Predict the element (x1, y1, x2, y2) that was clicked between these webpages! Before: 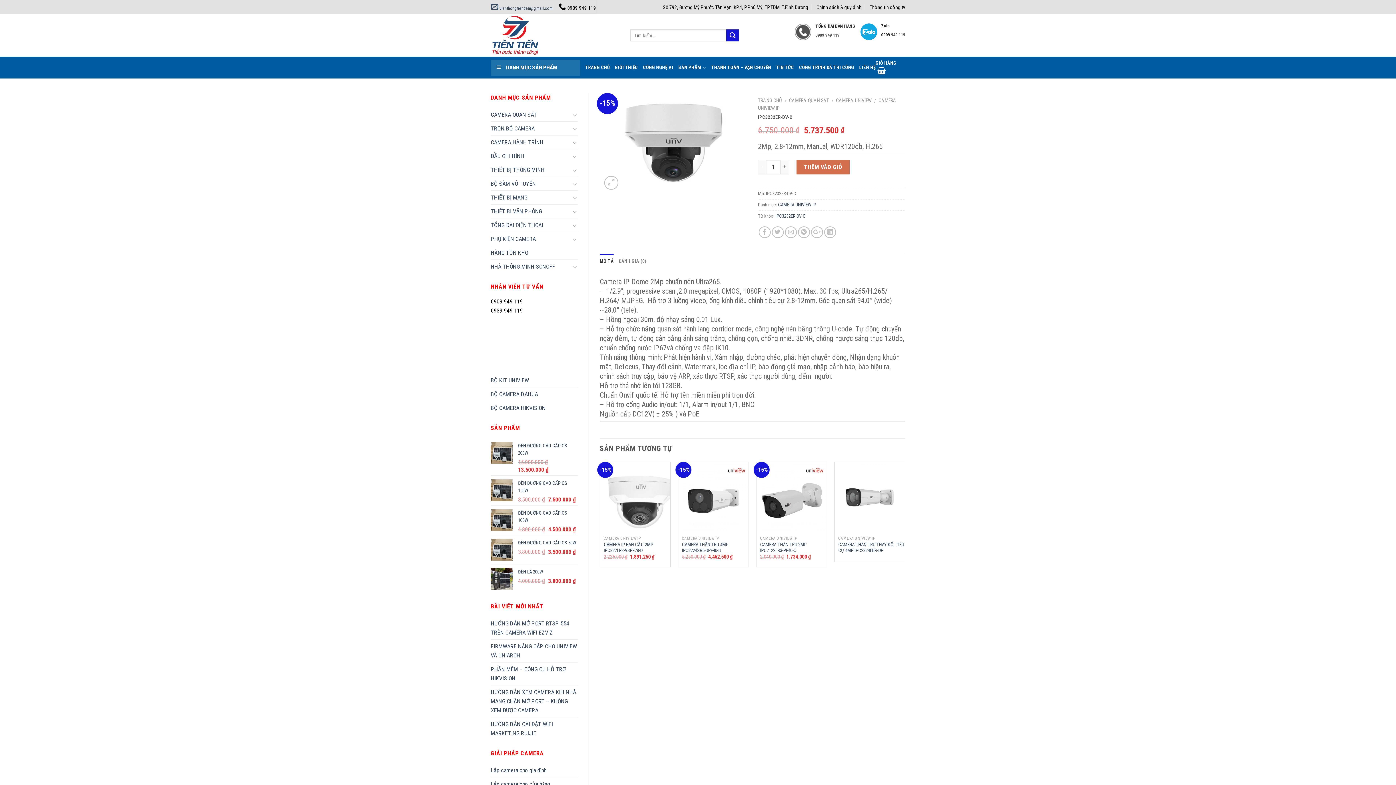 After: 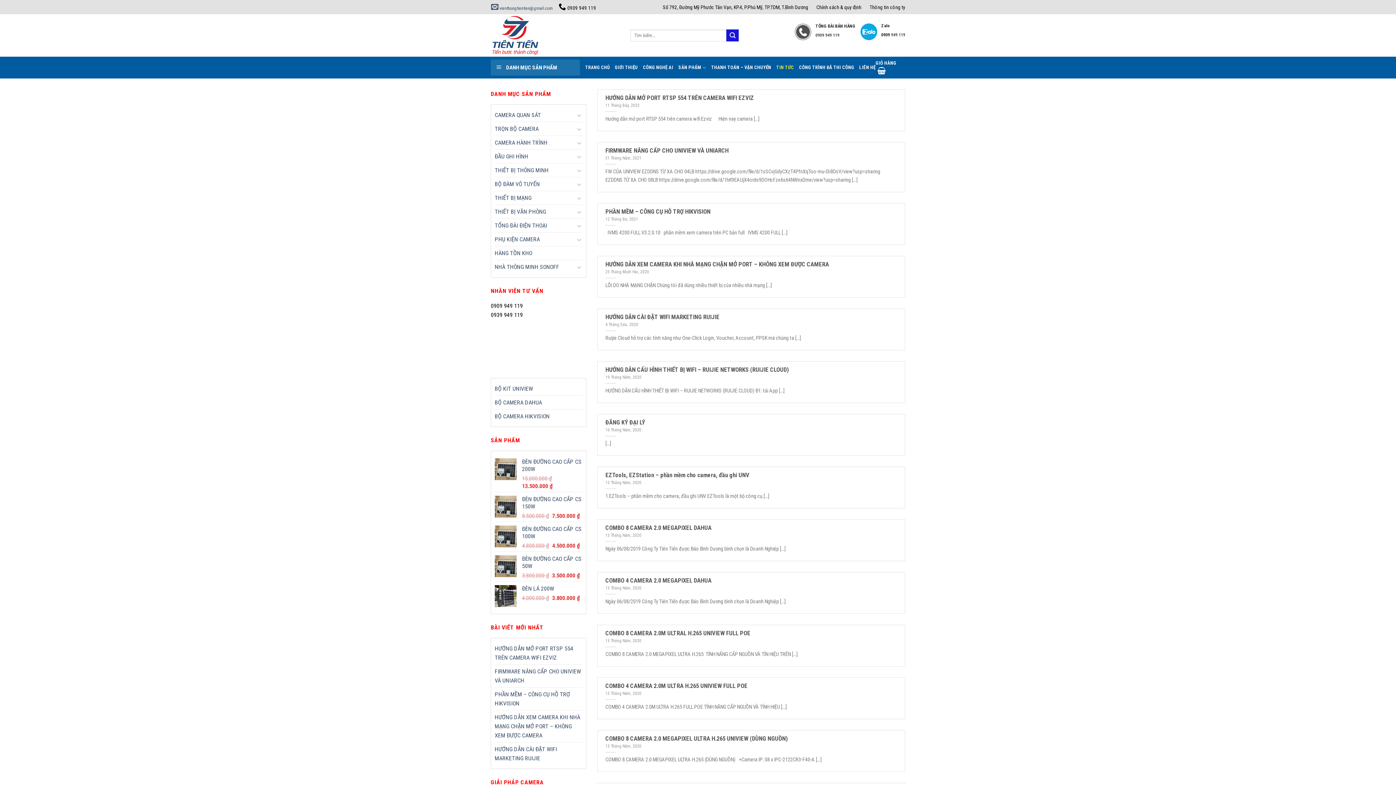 Action: bbox: (776, 61, 794, 74) label: TIN TỨC